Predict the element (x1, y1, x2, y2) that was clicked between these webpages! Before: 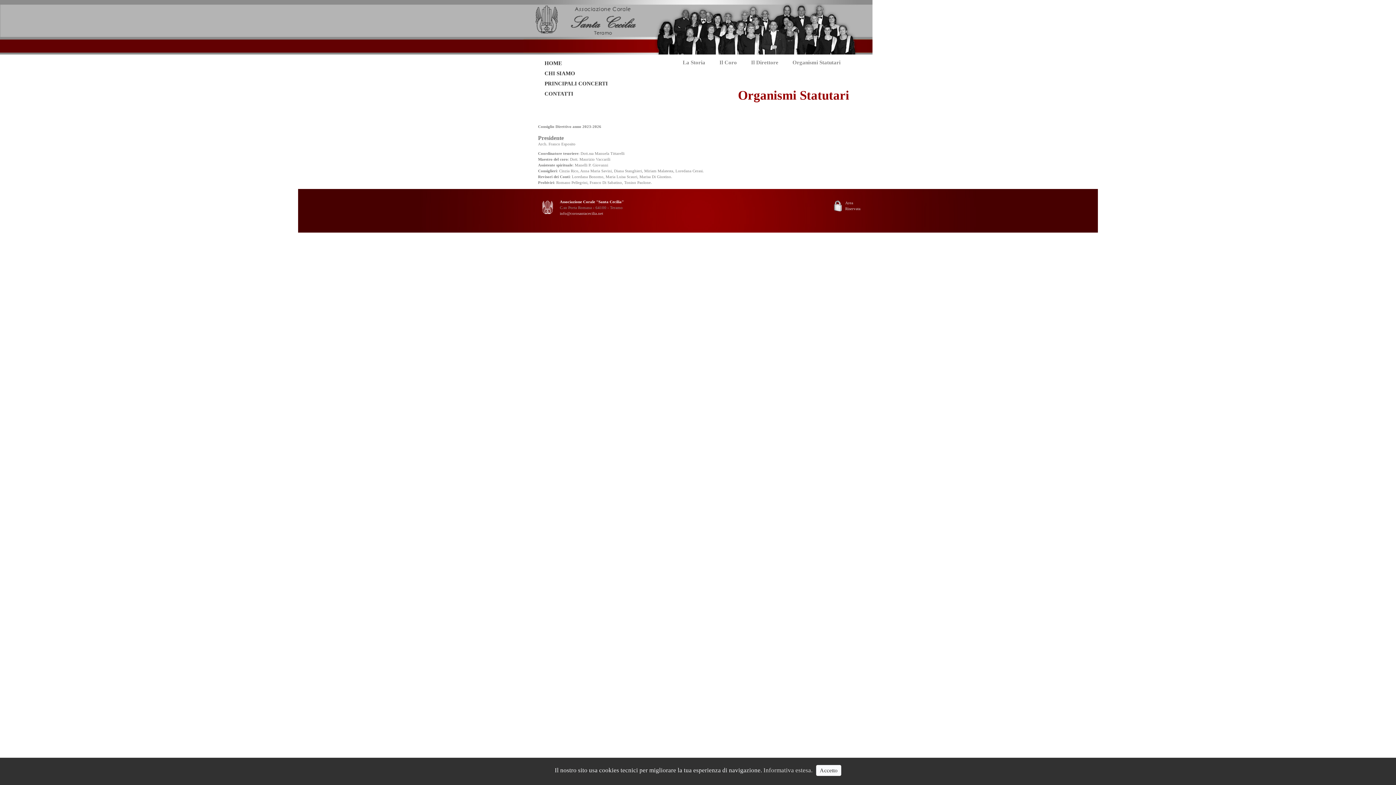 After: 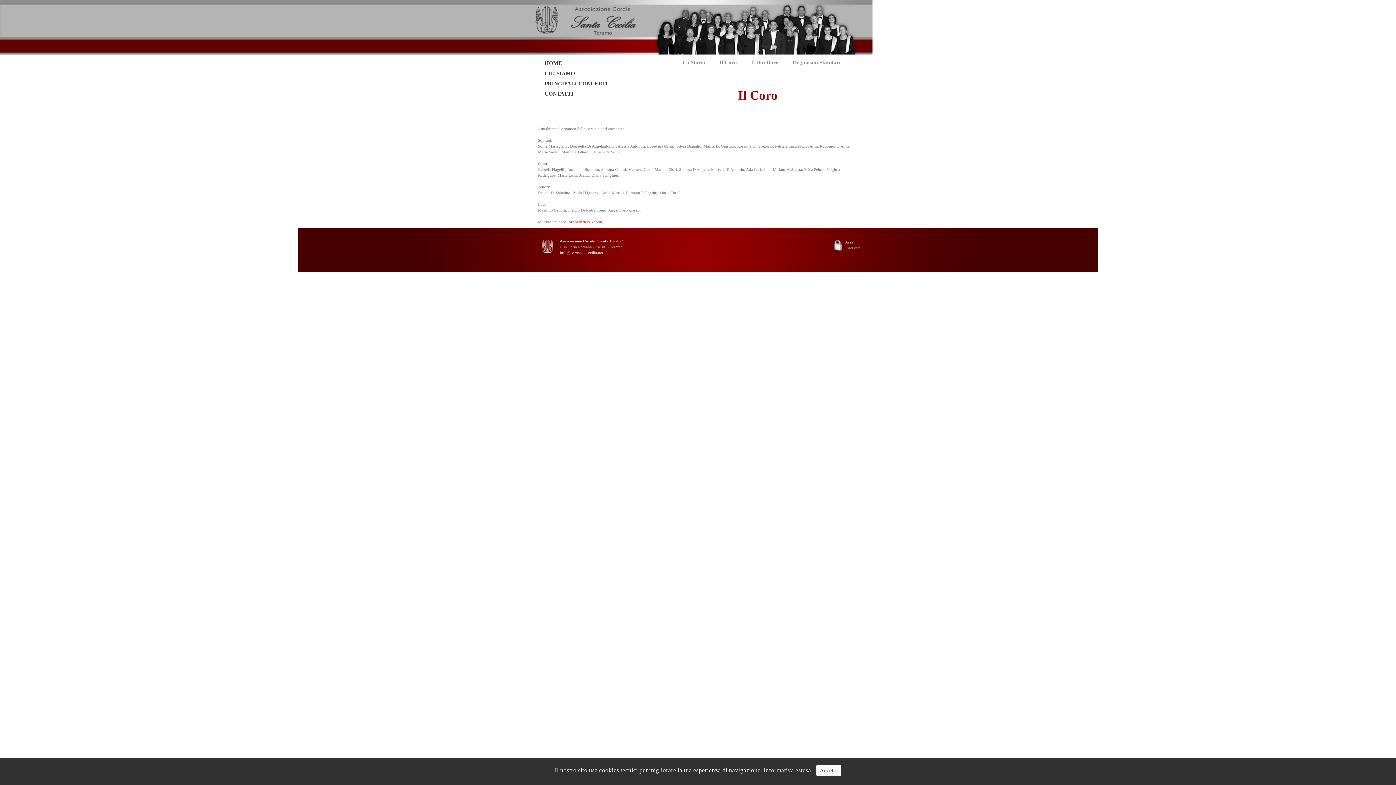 Action: label: Il Coro bbox: (716, 56, 740, 69)